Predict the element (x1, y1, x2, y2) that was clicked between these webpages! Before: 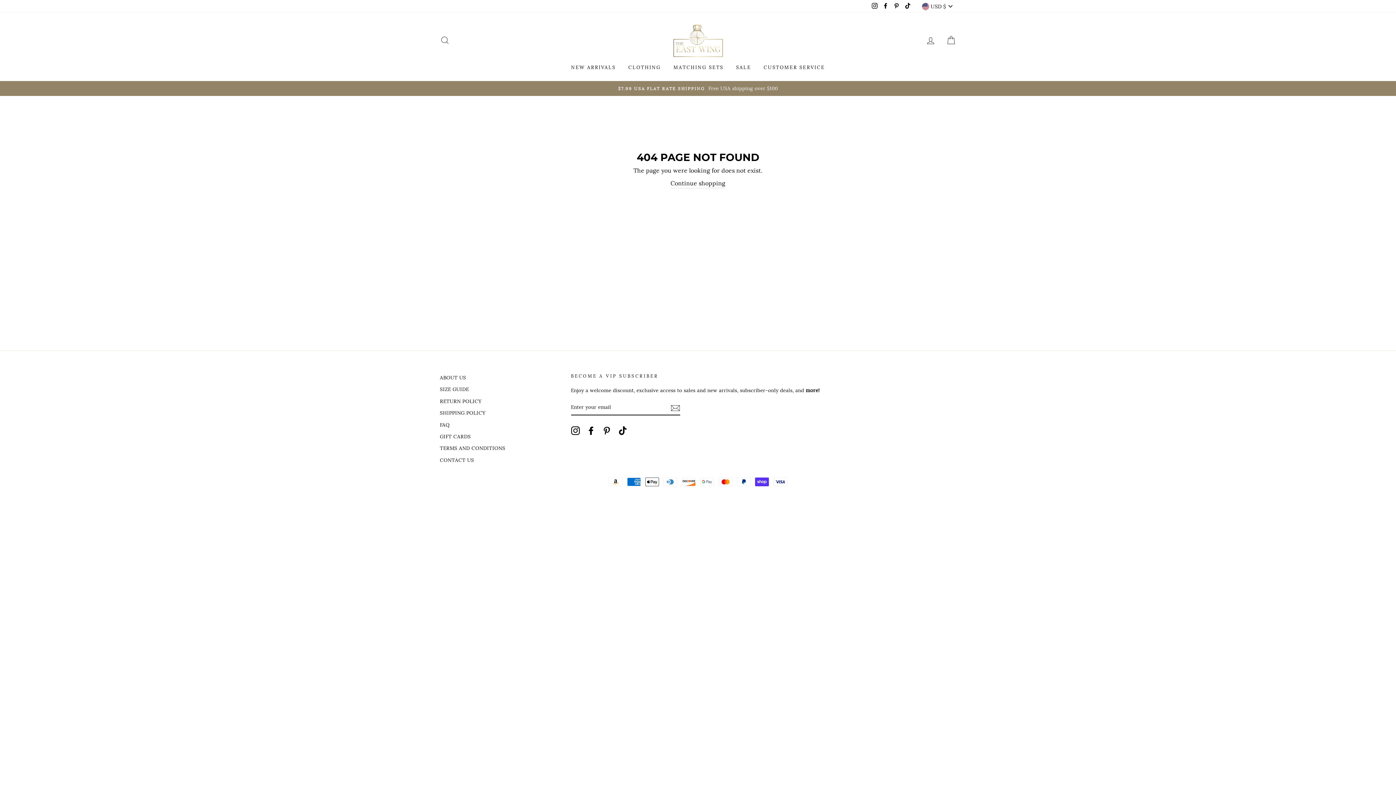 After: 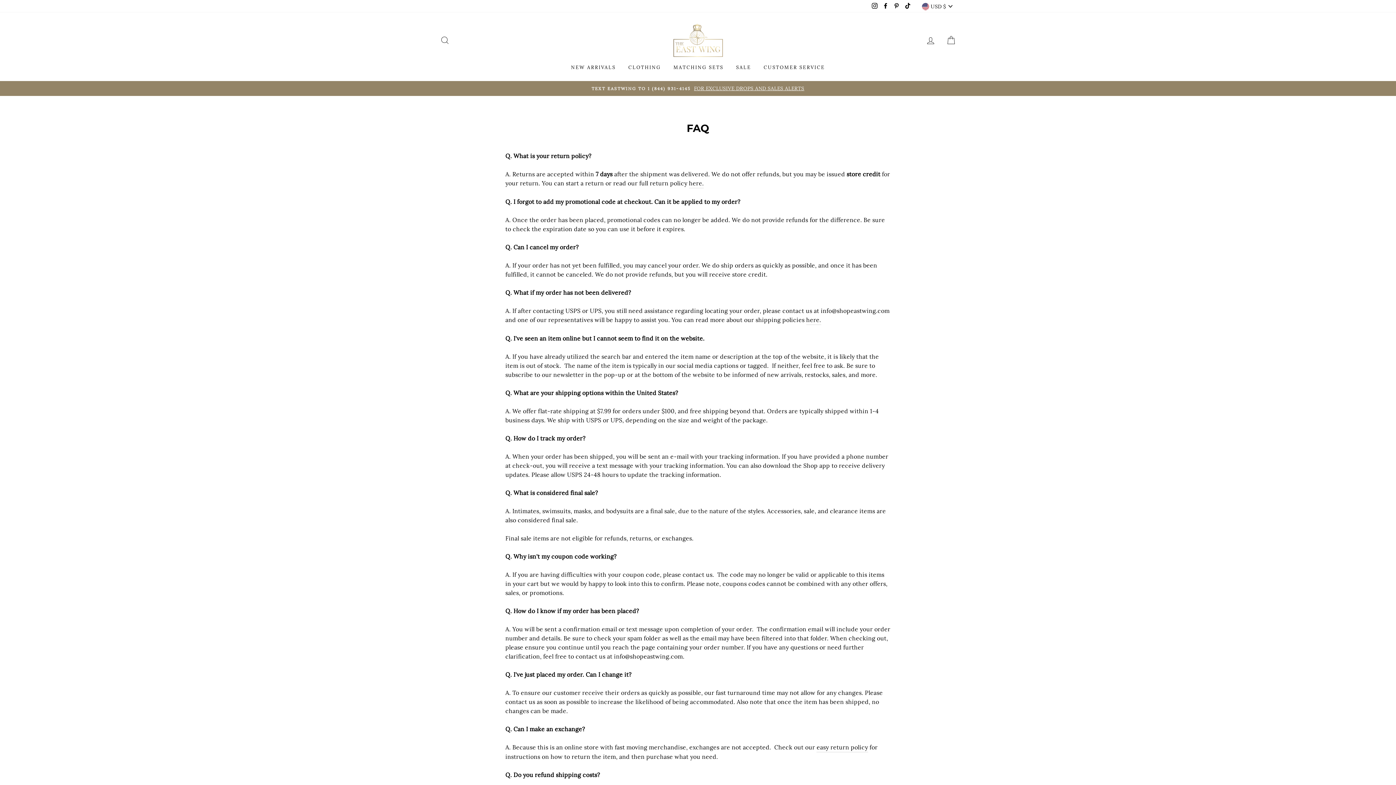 Action: bbox: (440, 419, 449, 430) label: FAQ